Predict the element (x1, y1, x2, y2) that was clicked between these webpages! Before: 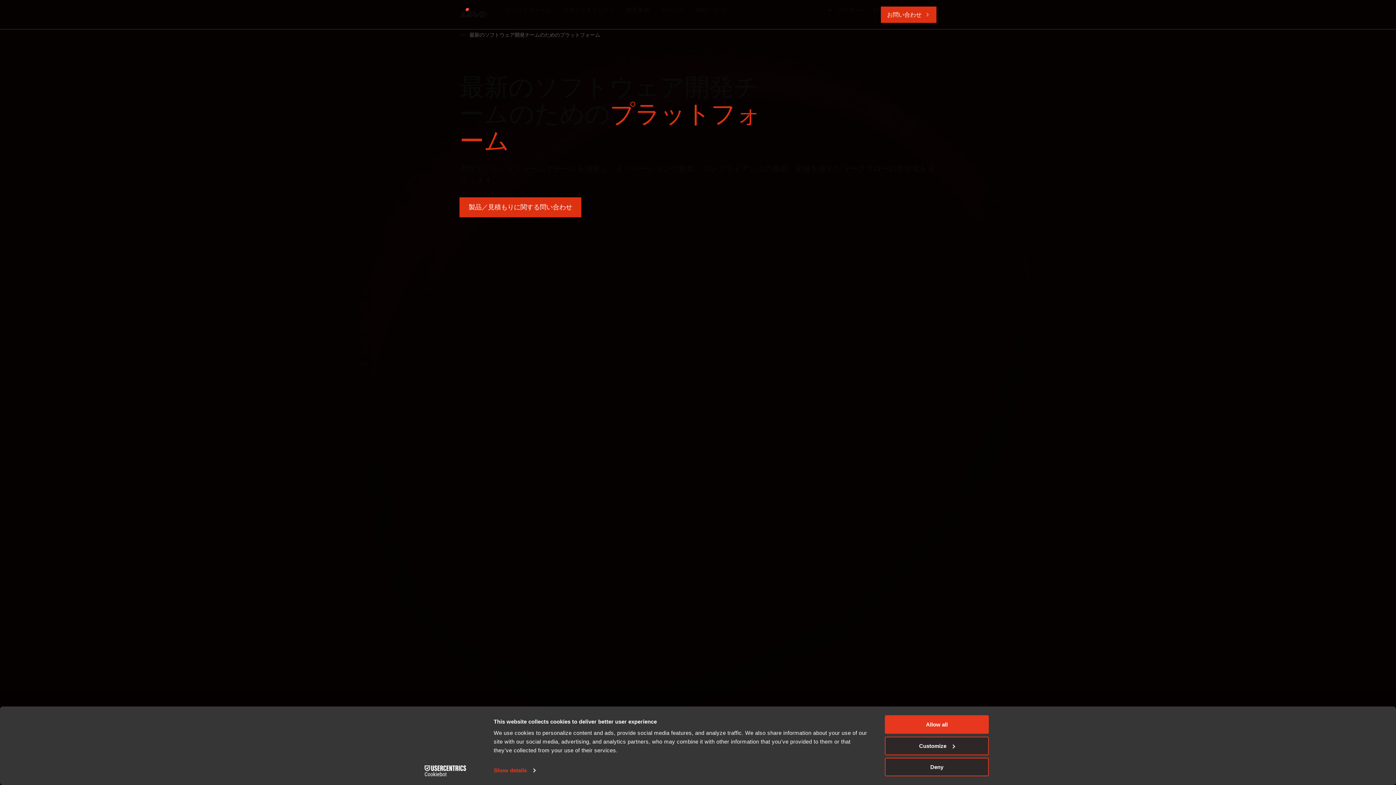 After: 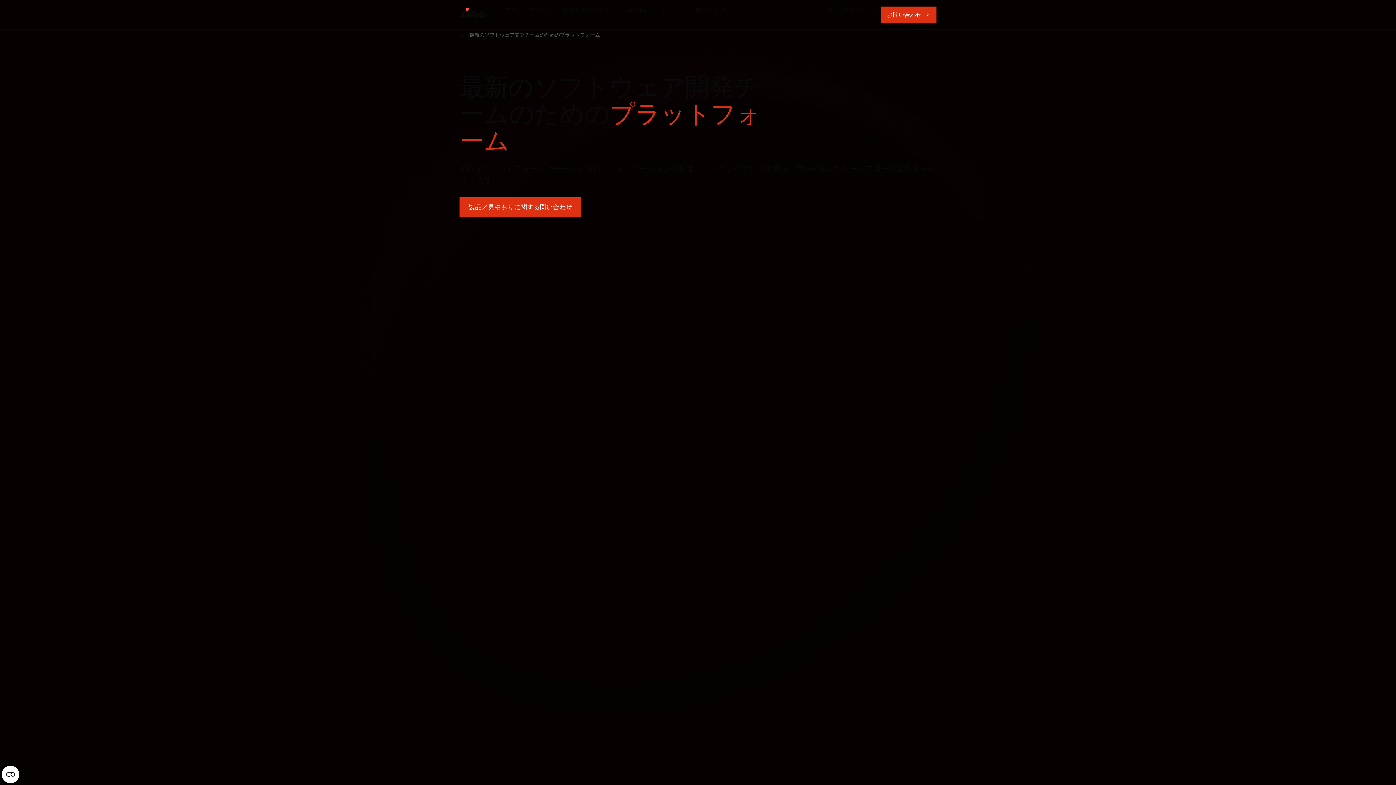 Action: bbox: (885, 758, 989, 776) label: Deny